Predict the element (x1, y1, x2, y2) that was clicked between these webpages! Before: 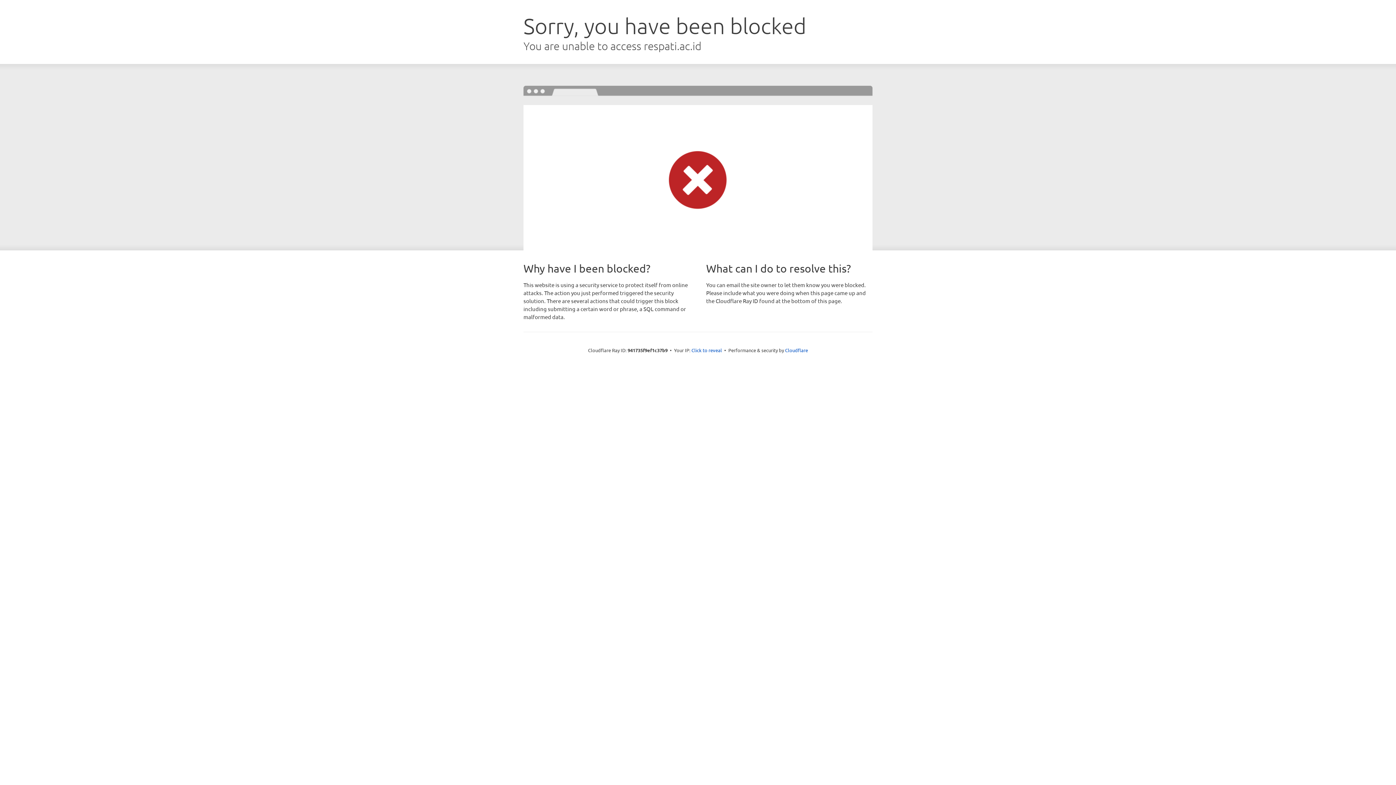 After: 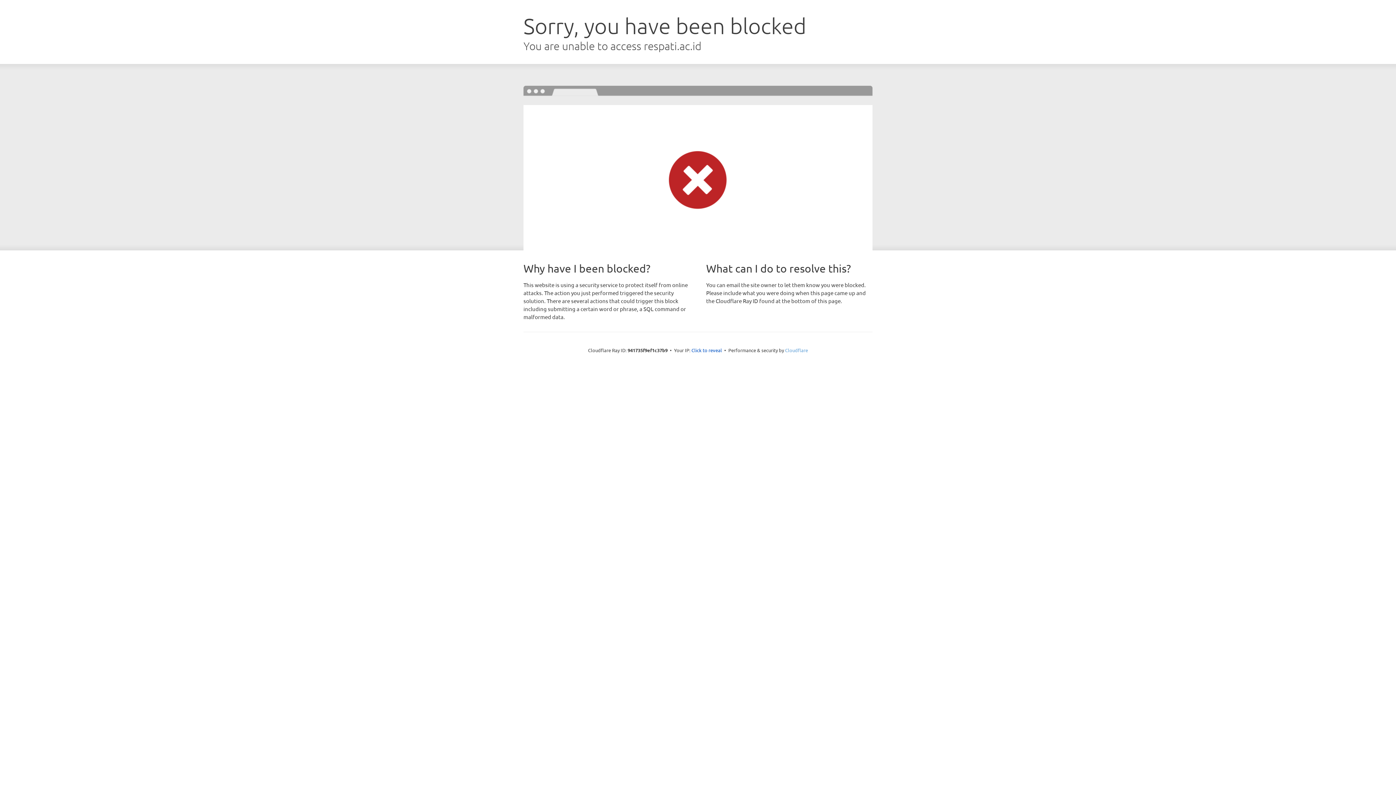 Action: label: Cloudflare bbox: (785, 347, 808, 353)